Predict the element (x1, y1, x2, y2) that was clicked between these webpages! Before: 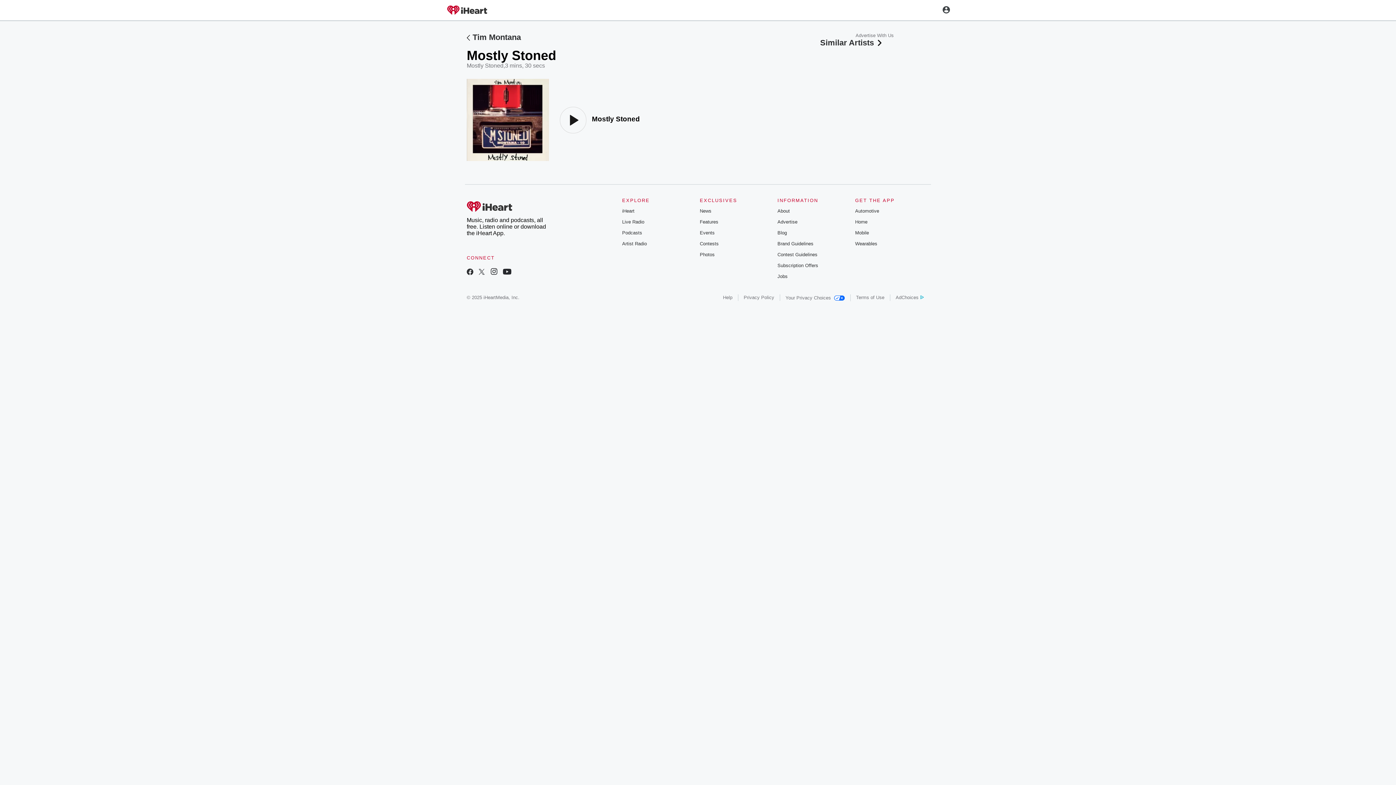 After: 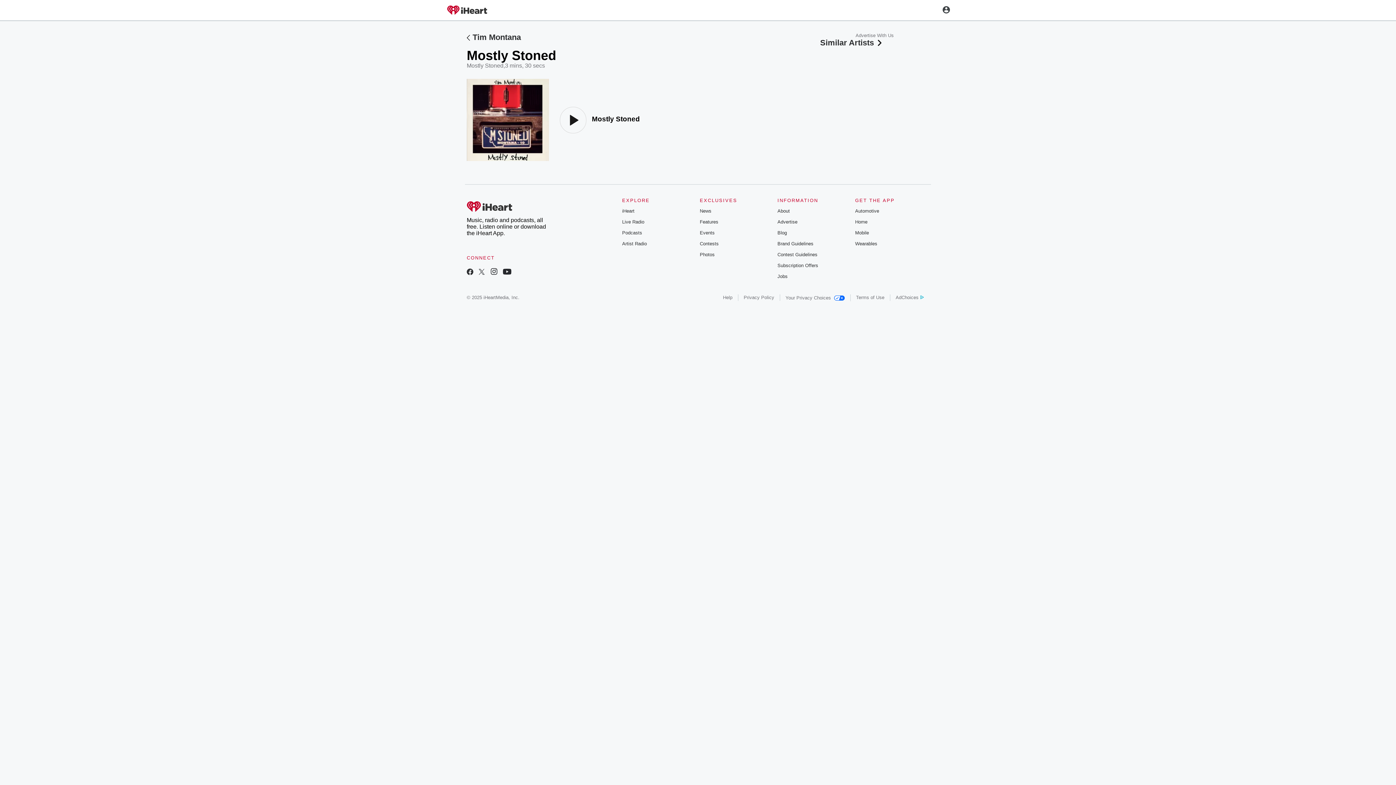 Action: bbox: (855, 32, 894, 38) label: Advertise With Us